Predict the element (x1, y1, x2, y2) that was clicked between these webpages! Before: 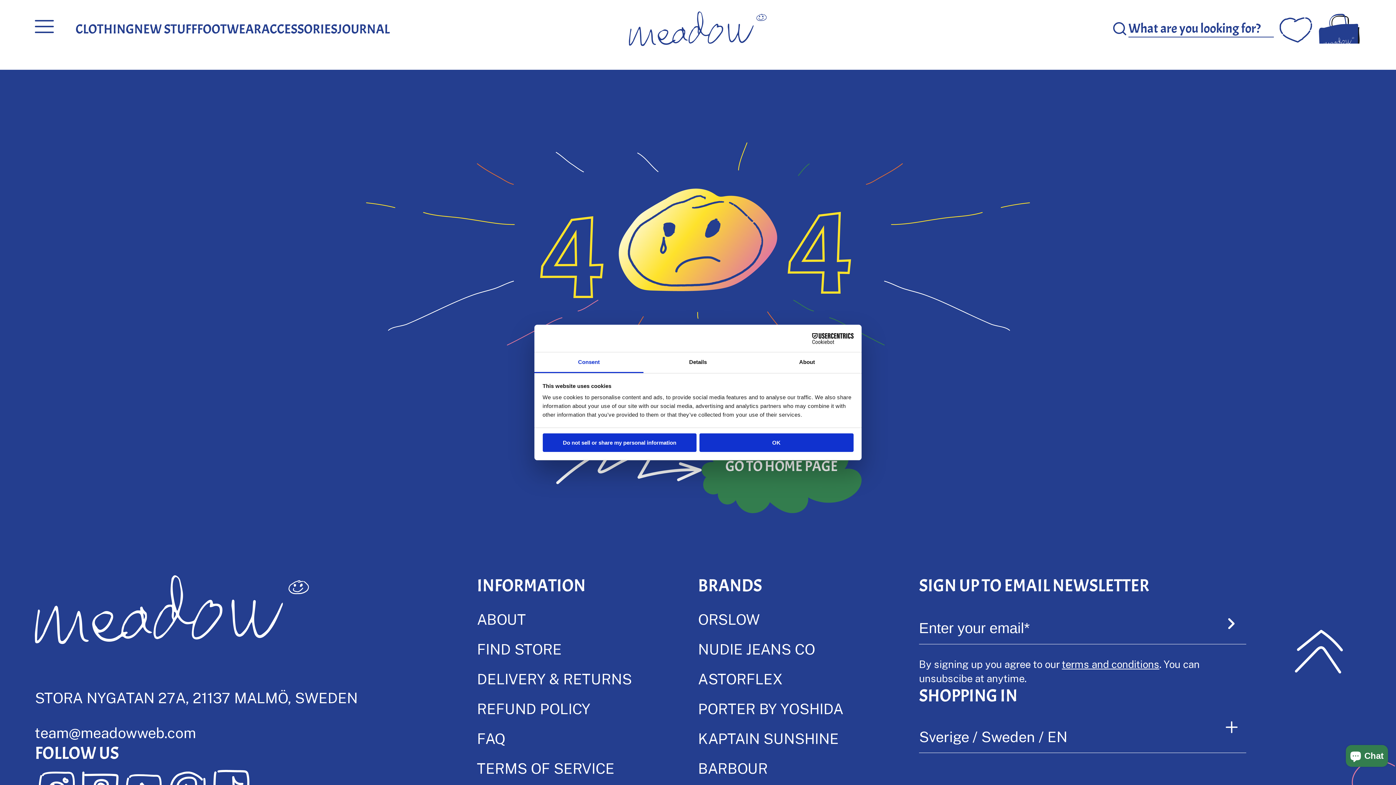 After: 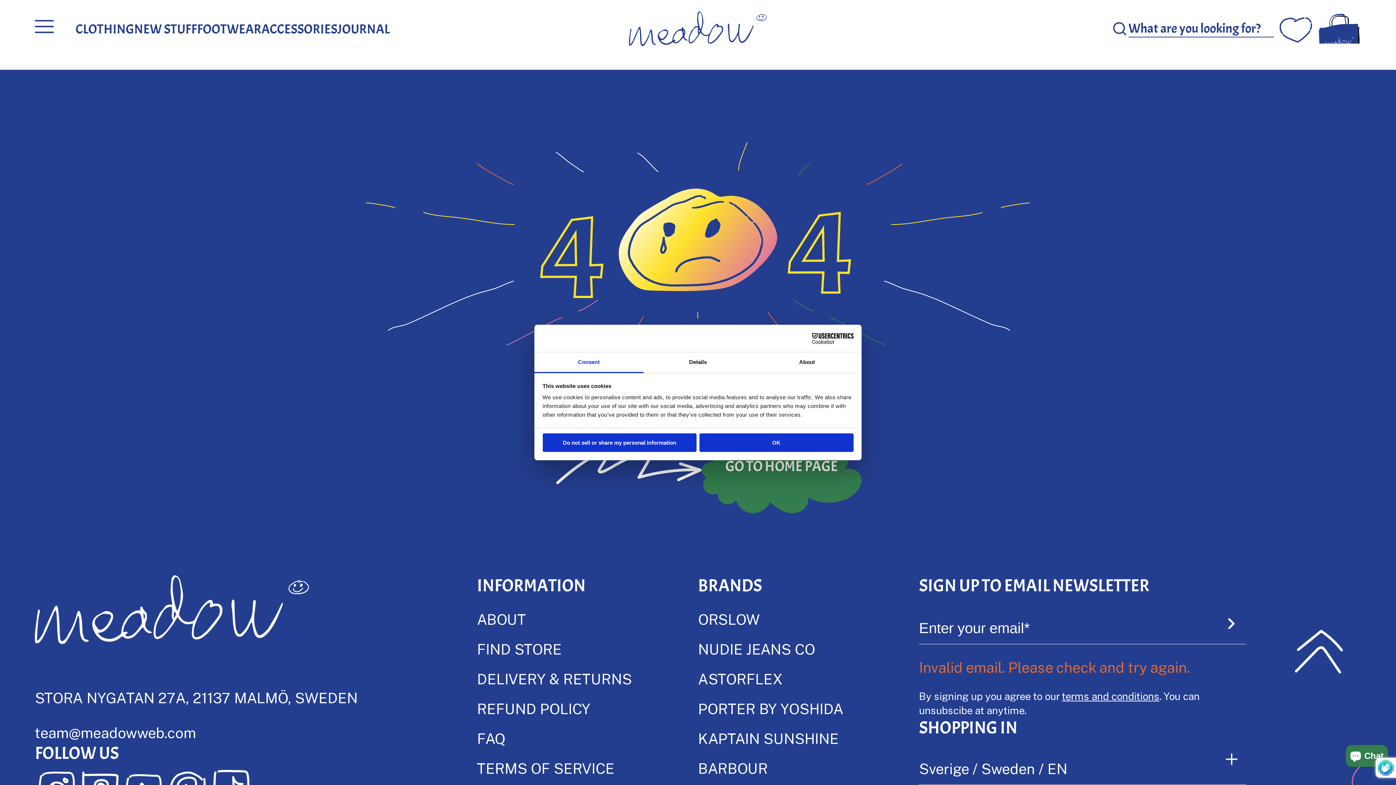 Action: bbox: (1217, 612, 1246, 635)